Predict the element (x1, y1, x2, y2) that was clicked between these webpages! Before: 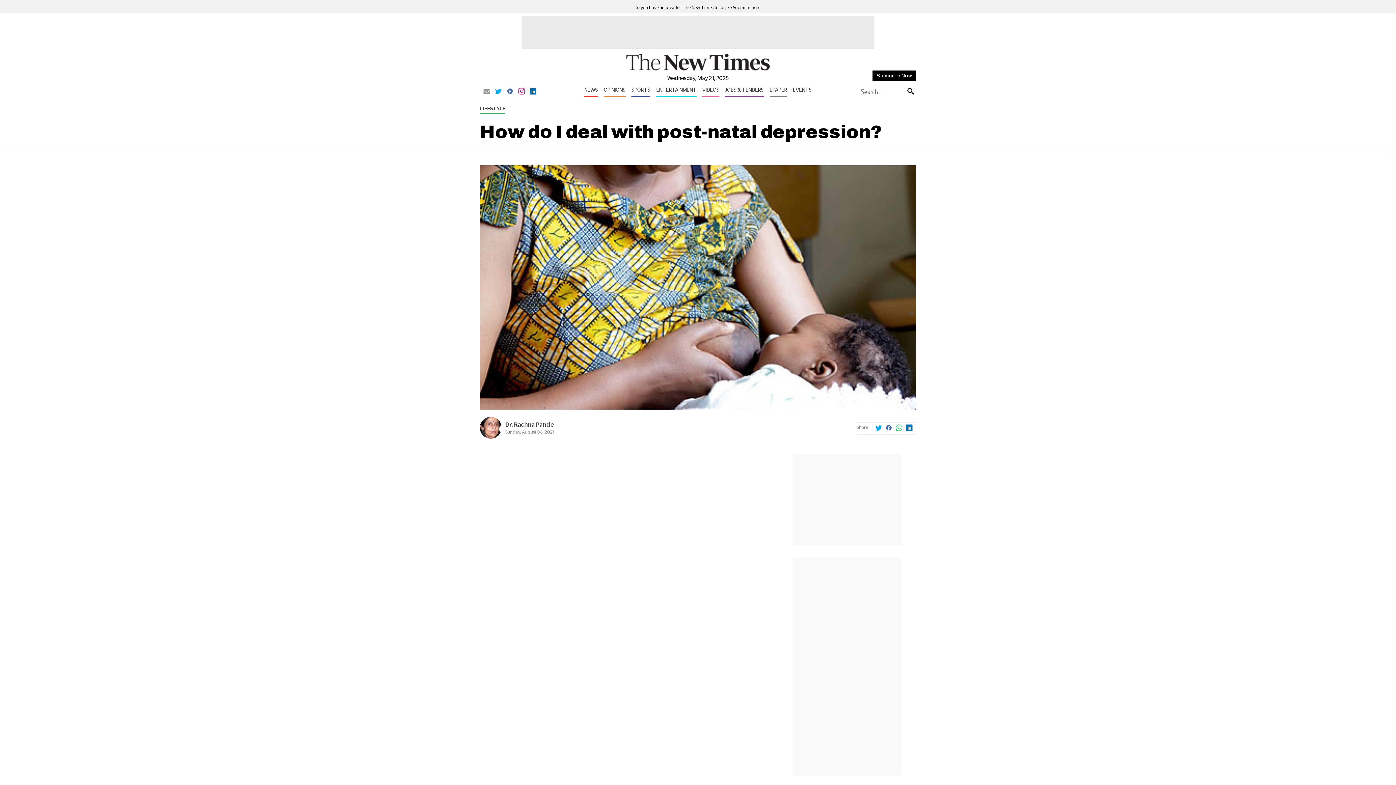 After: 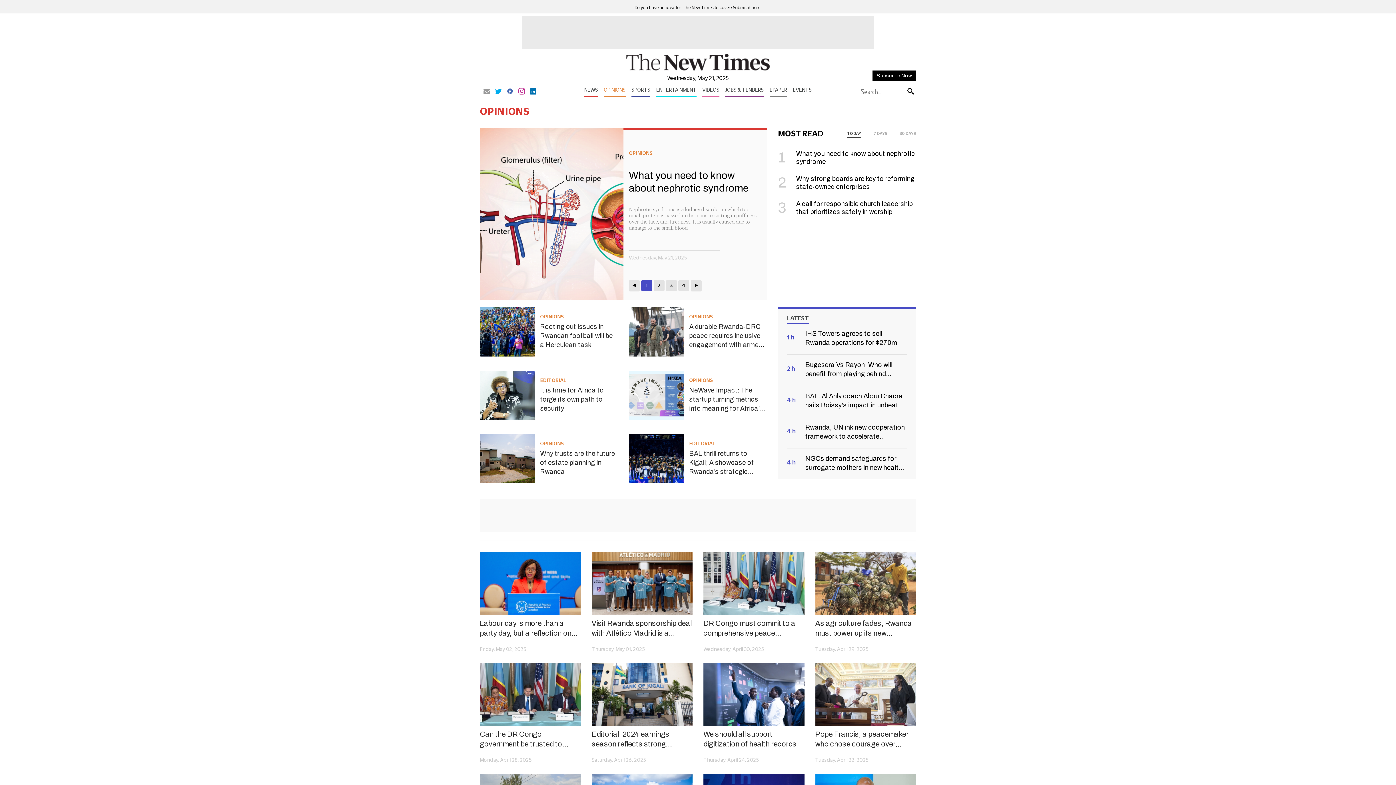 Action: label: OPINIONS bbox: (604, 86, 625, 97)